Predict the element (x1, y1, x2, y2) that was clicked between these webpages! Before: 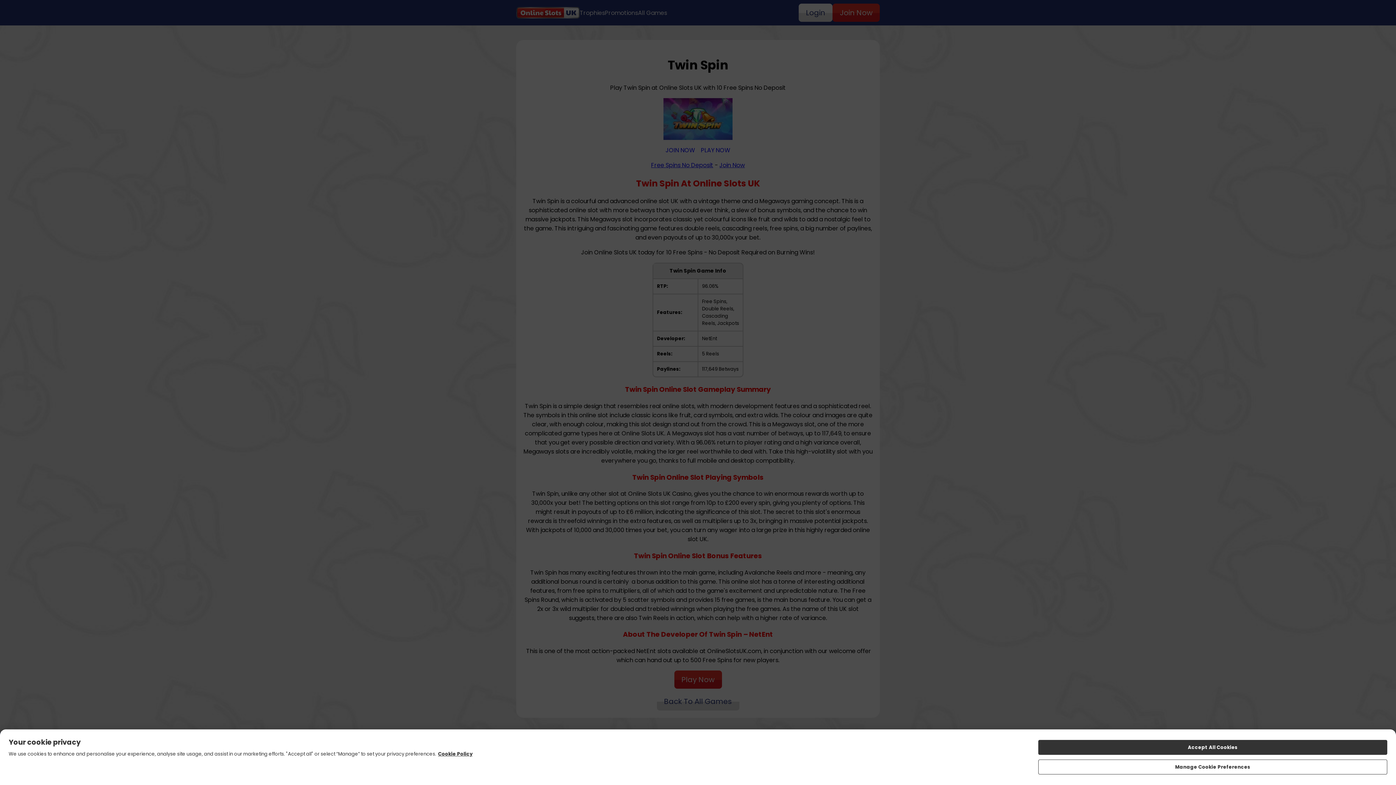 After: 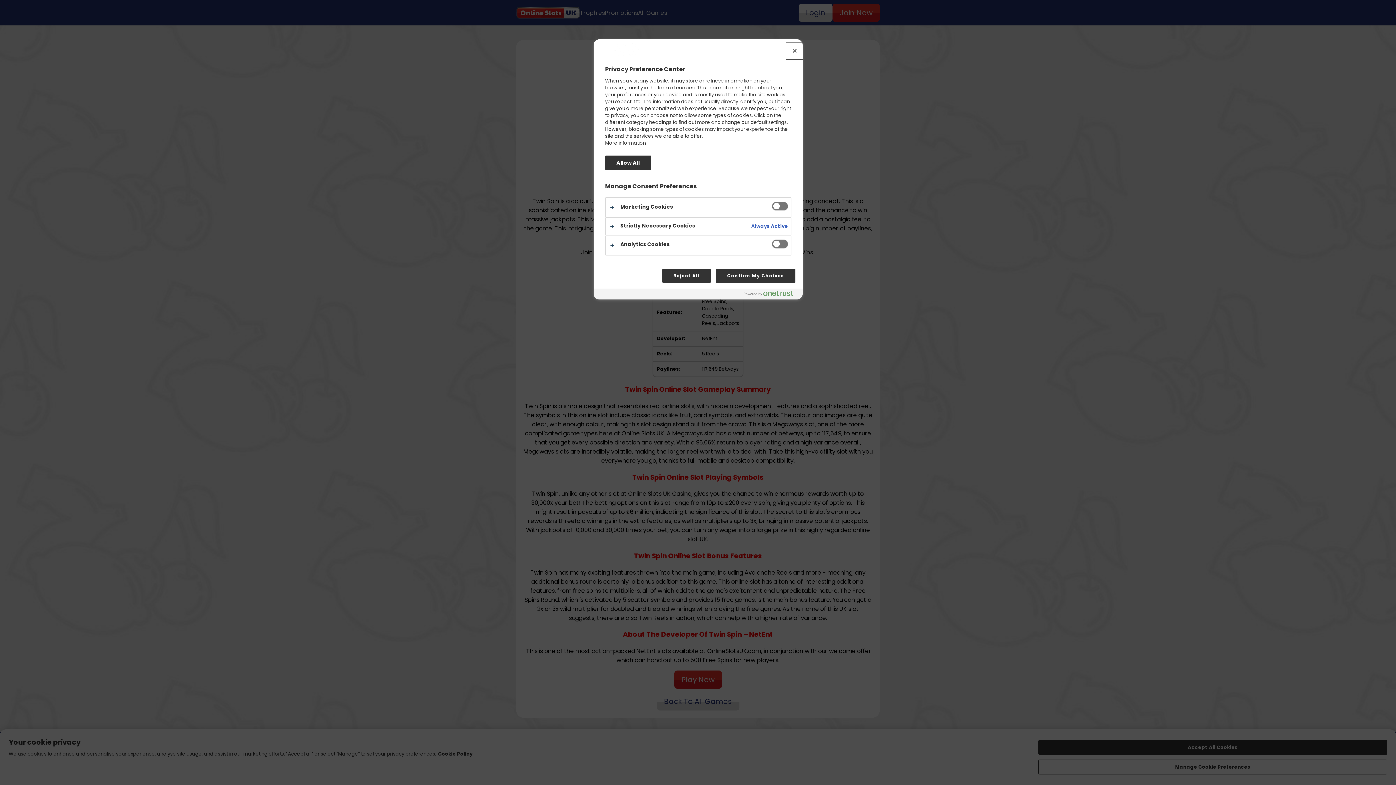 Action: bbox: (1038, 760, 1387, 774) label: Manage Cookie Preferences